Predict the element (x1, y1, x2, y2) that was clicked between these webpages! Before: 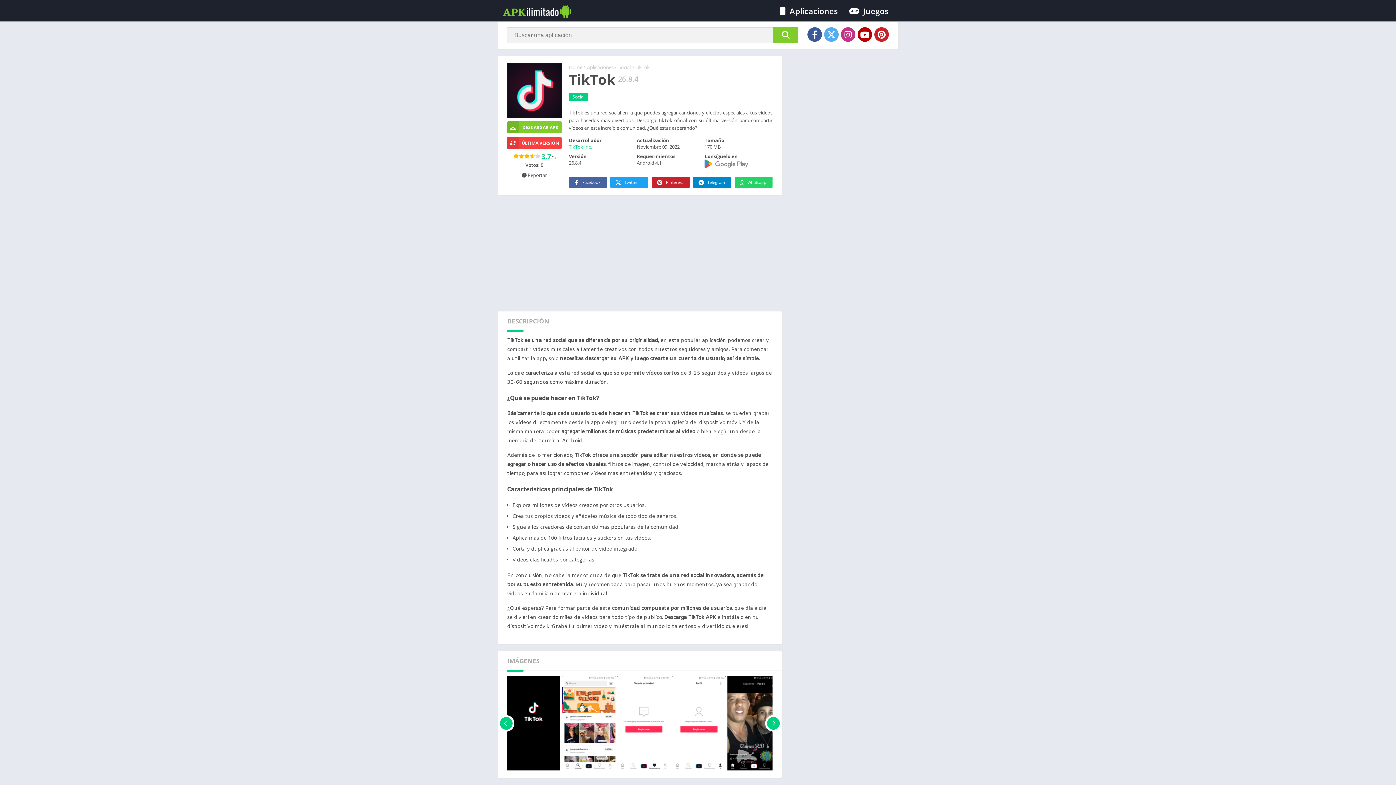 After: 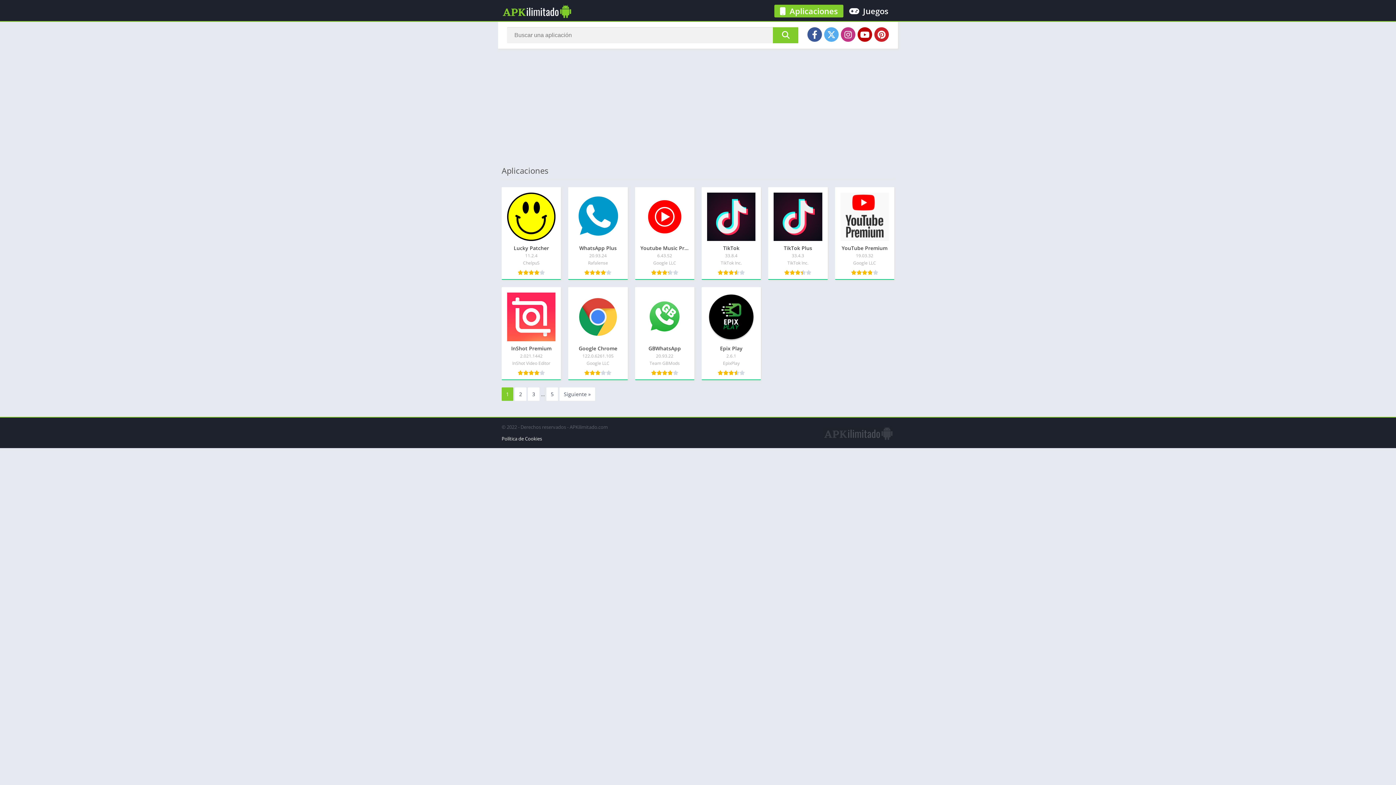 Action: label:  Aplicaciones bbox: (774, 4, 843, 17)